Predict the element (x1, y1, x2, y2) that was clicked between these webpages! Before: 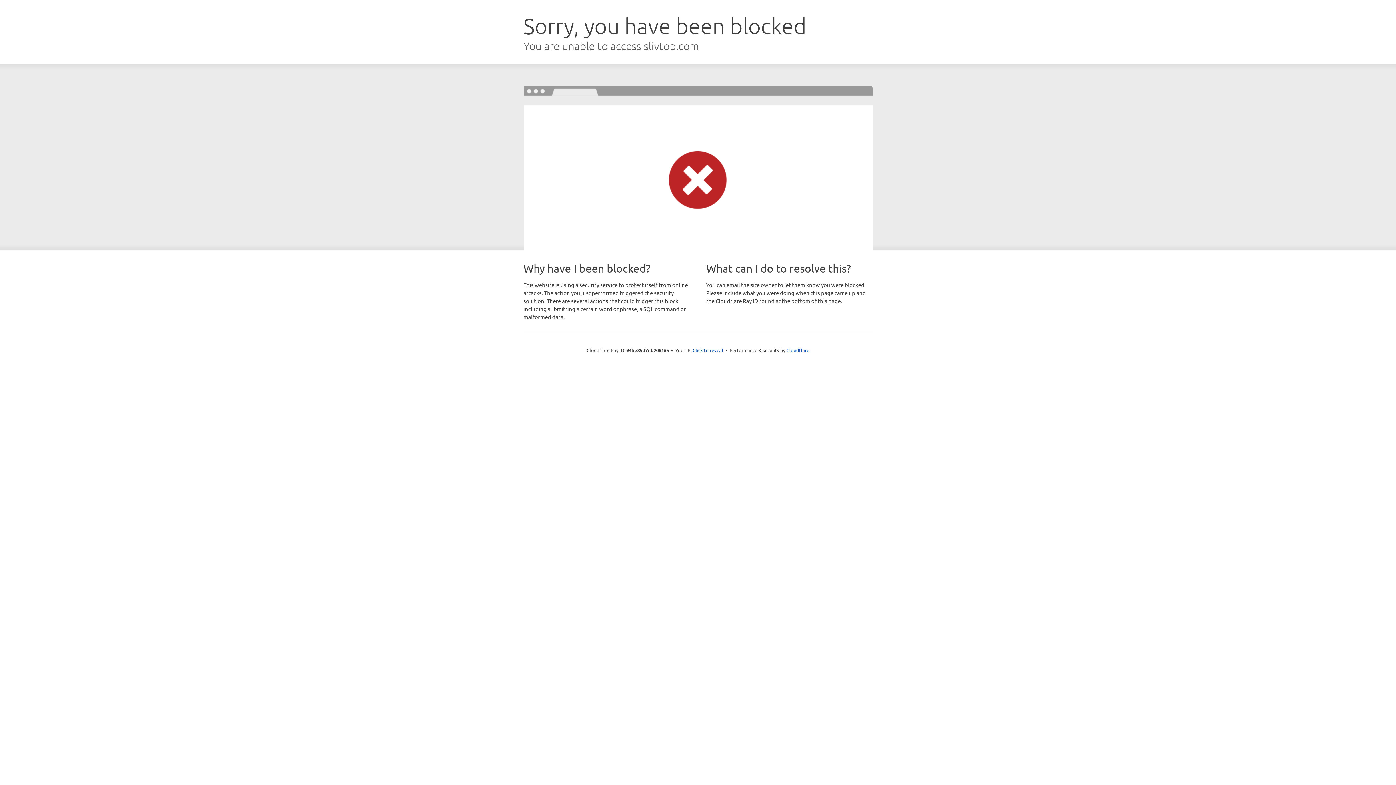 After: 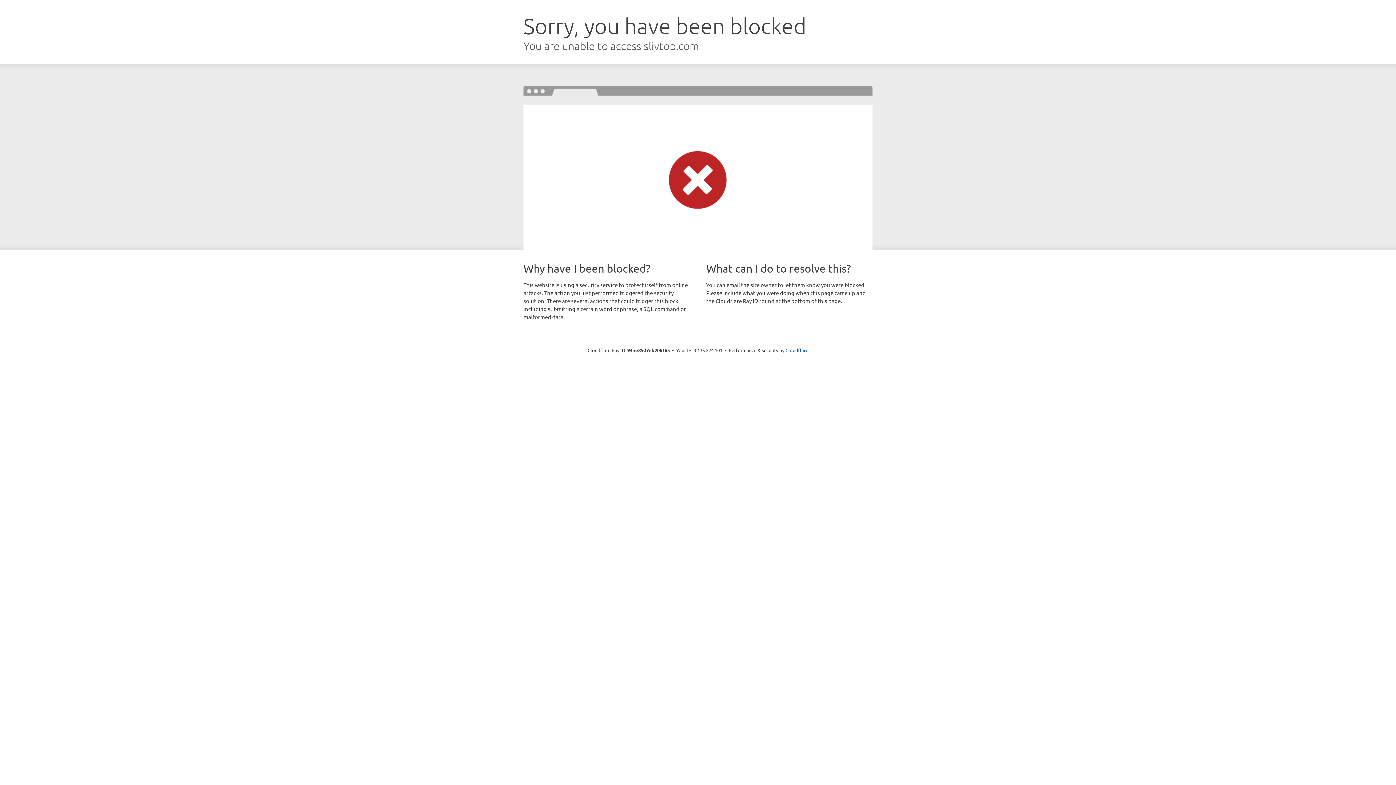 Action: label: Click to reveal bbox: (692, 346, 723, 353)